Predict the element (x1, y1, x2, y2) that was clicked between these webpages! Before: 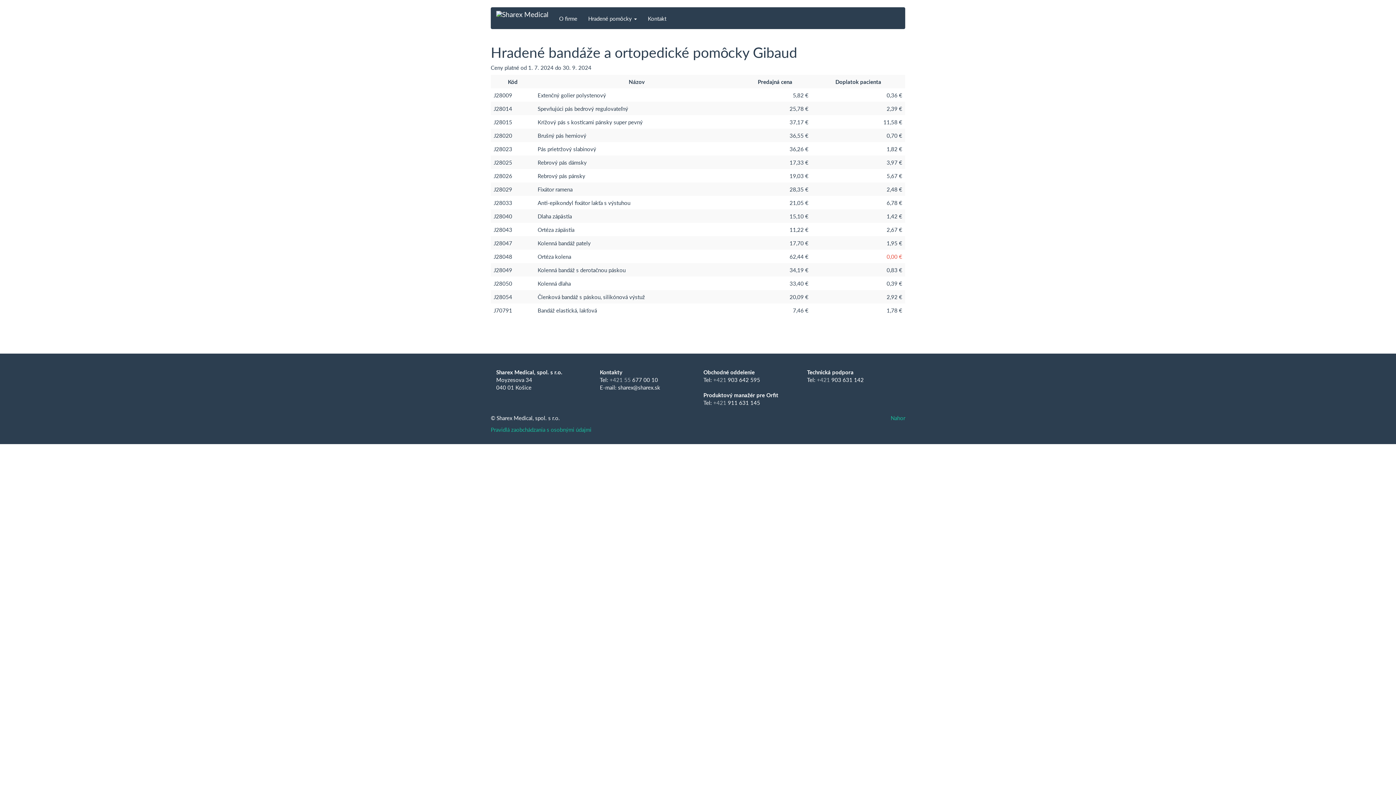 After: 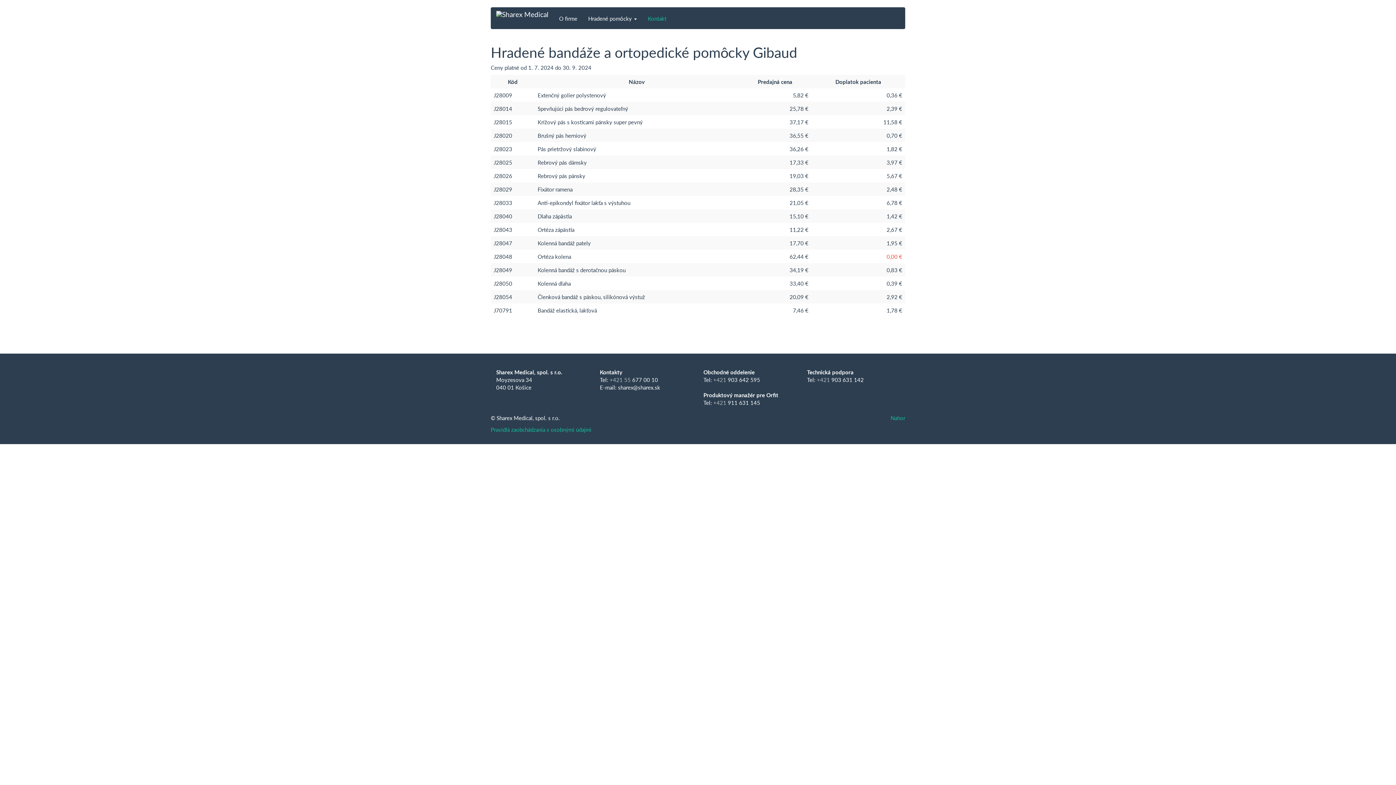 Action: label: Kontakt bbox: (642, 7, 672, 29)